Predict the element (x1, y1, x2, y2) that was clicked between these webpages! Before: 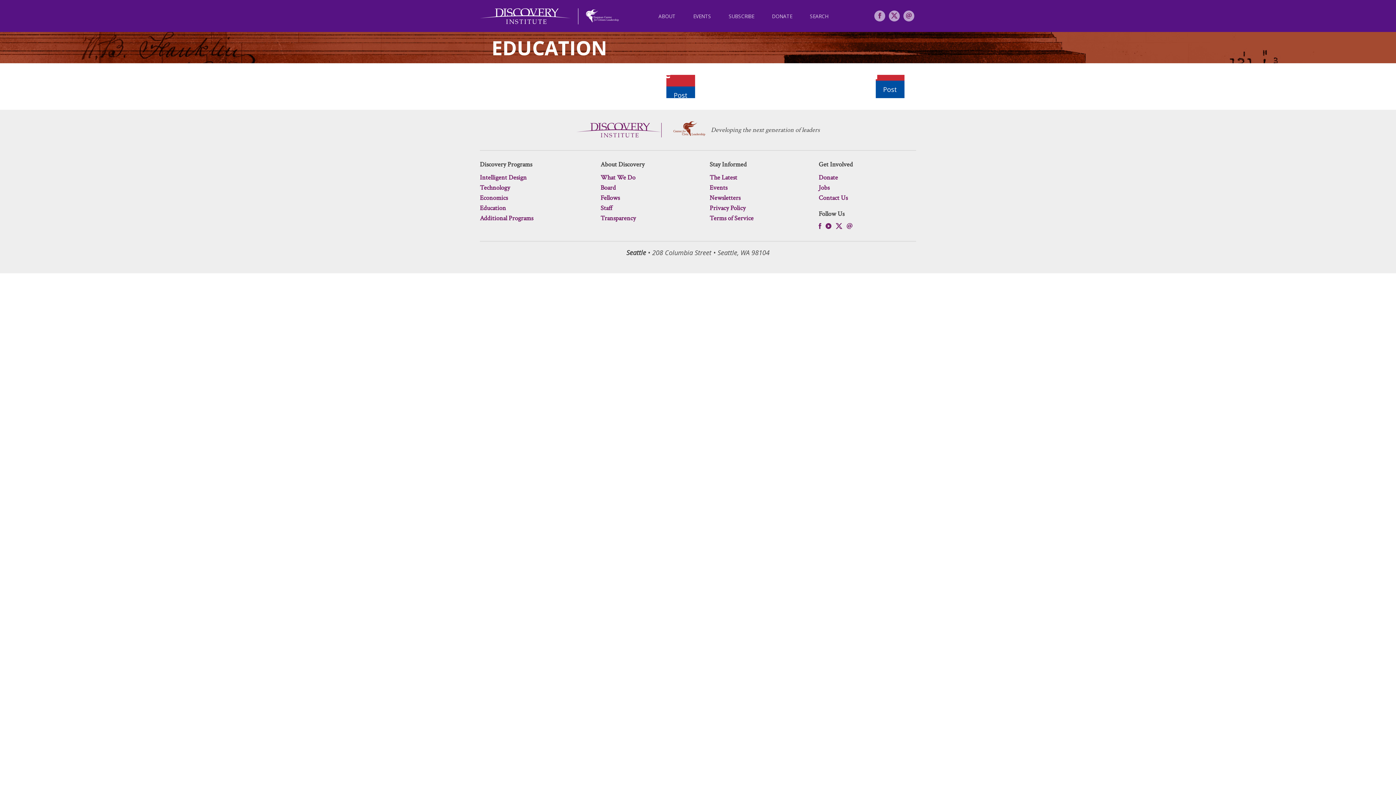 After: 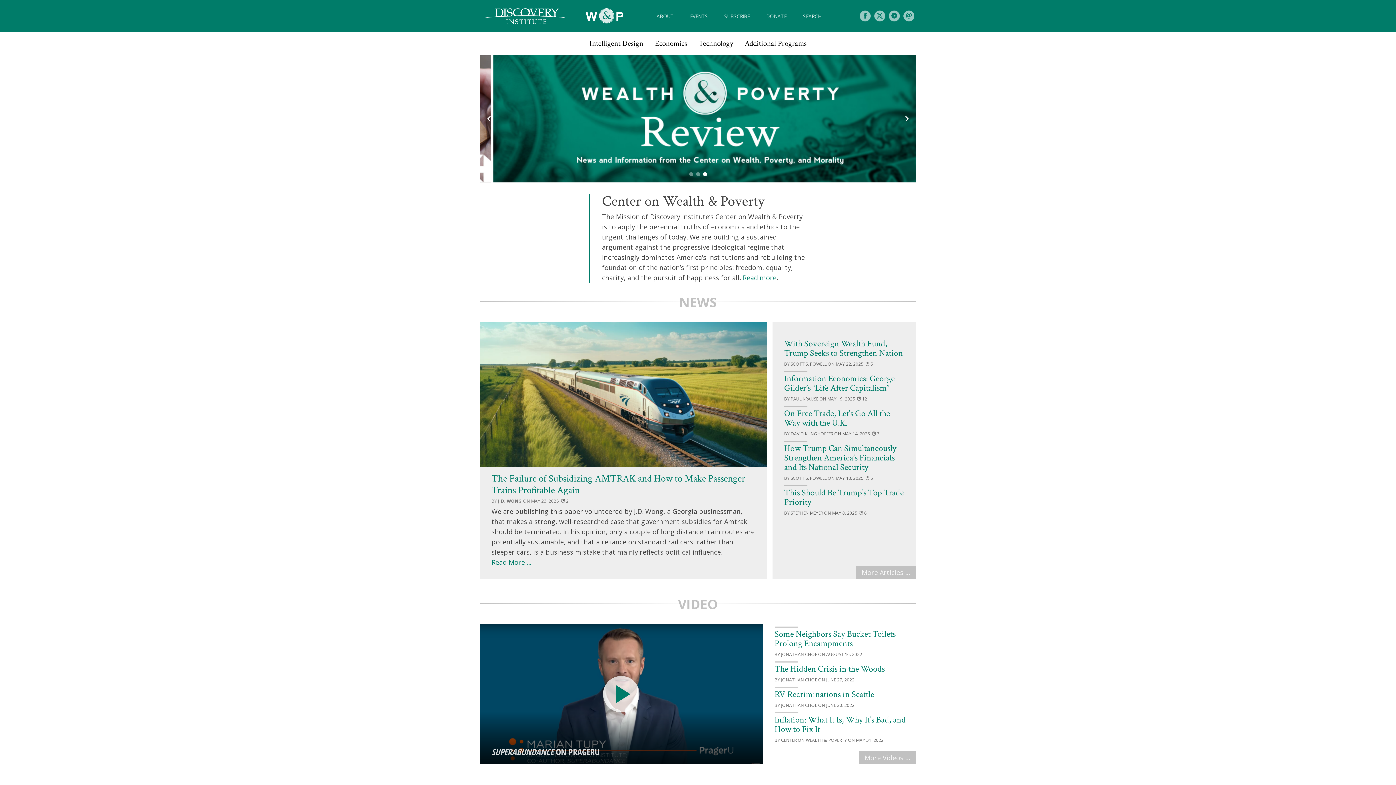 Action: label: Economics bbox: (480, 193, 508, 202)